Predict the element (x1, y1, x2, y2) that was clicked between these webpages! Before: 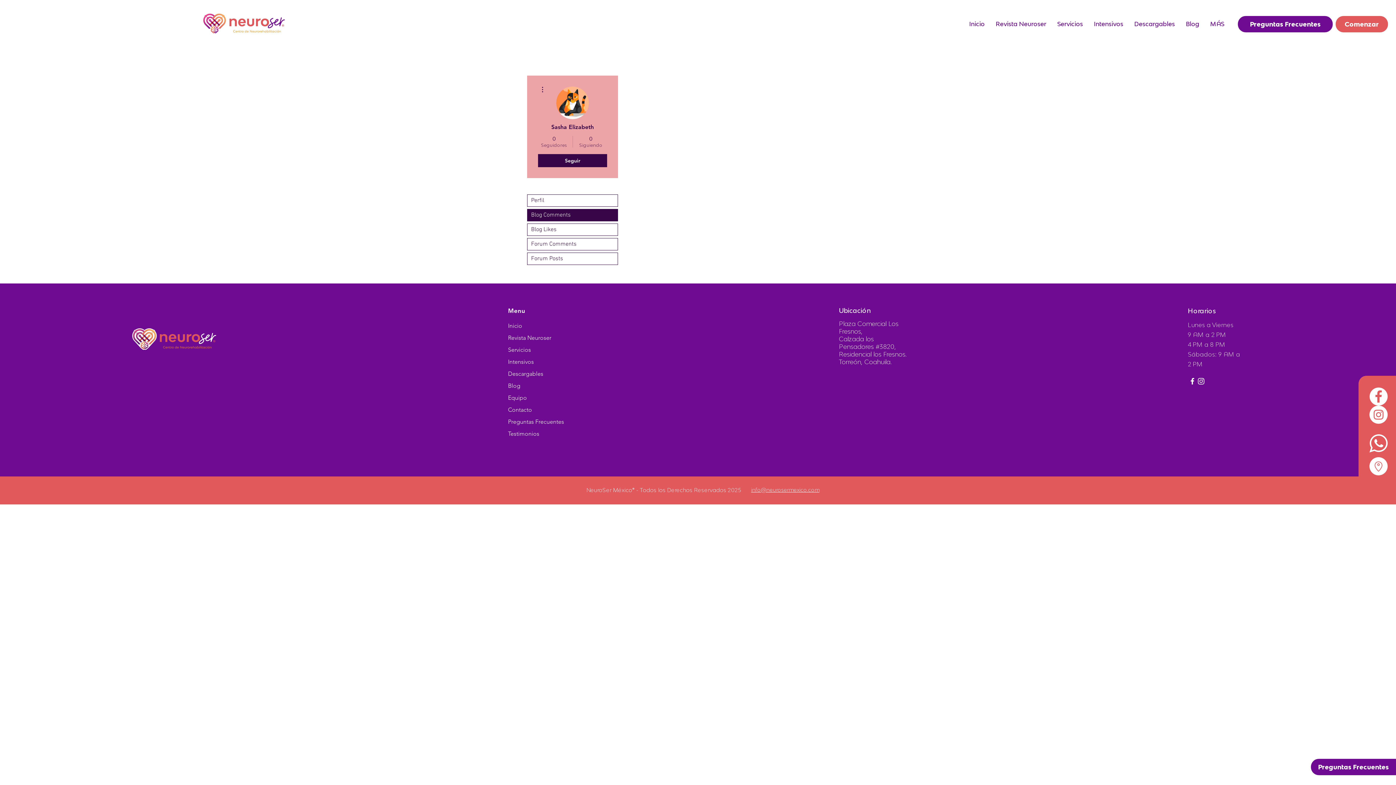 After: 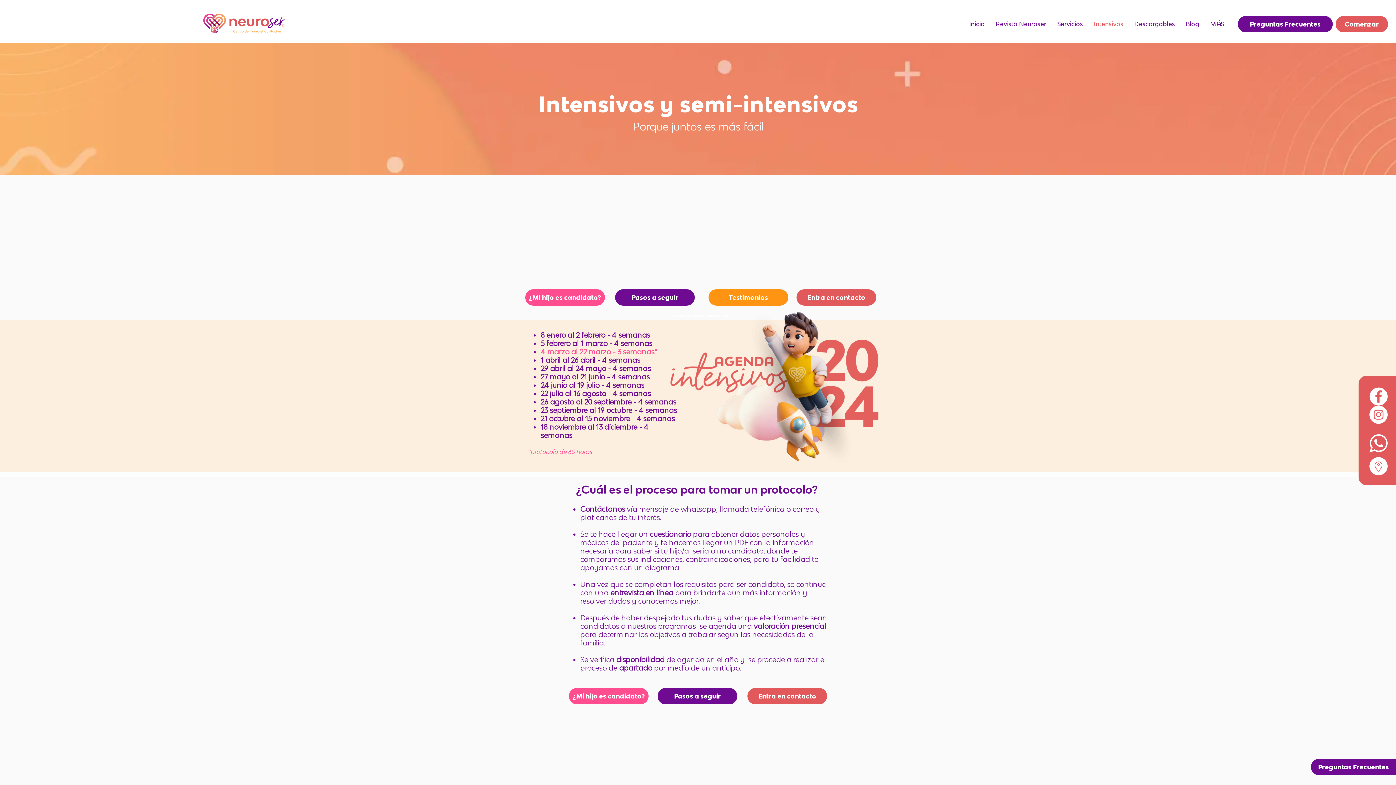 Action: label: Intensivos bbox: (1088, 14, 1129, 34)